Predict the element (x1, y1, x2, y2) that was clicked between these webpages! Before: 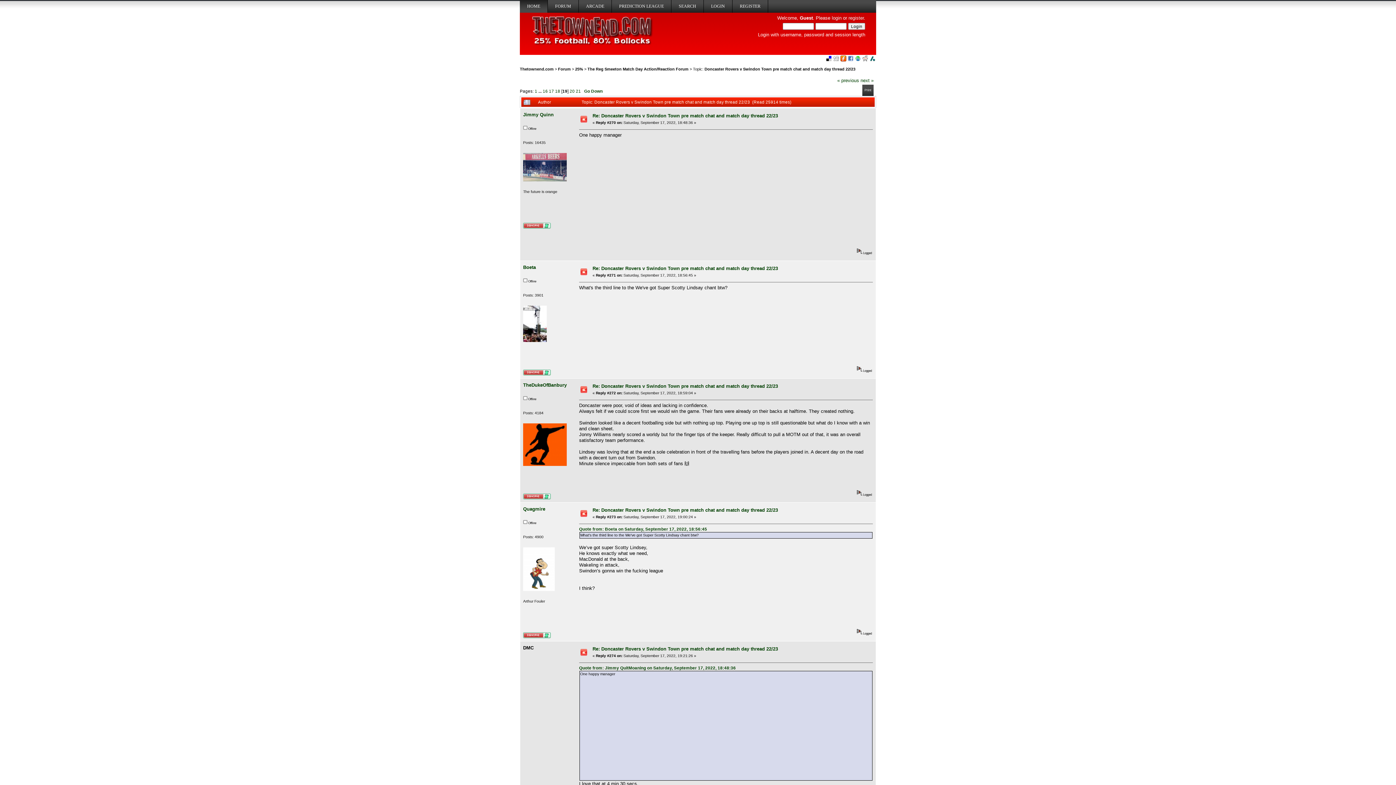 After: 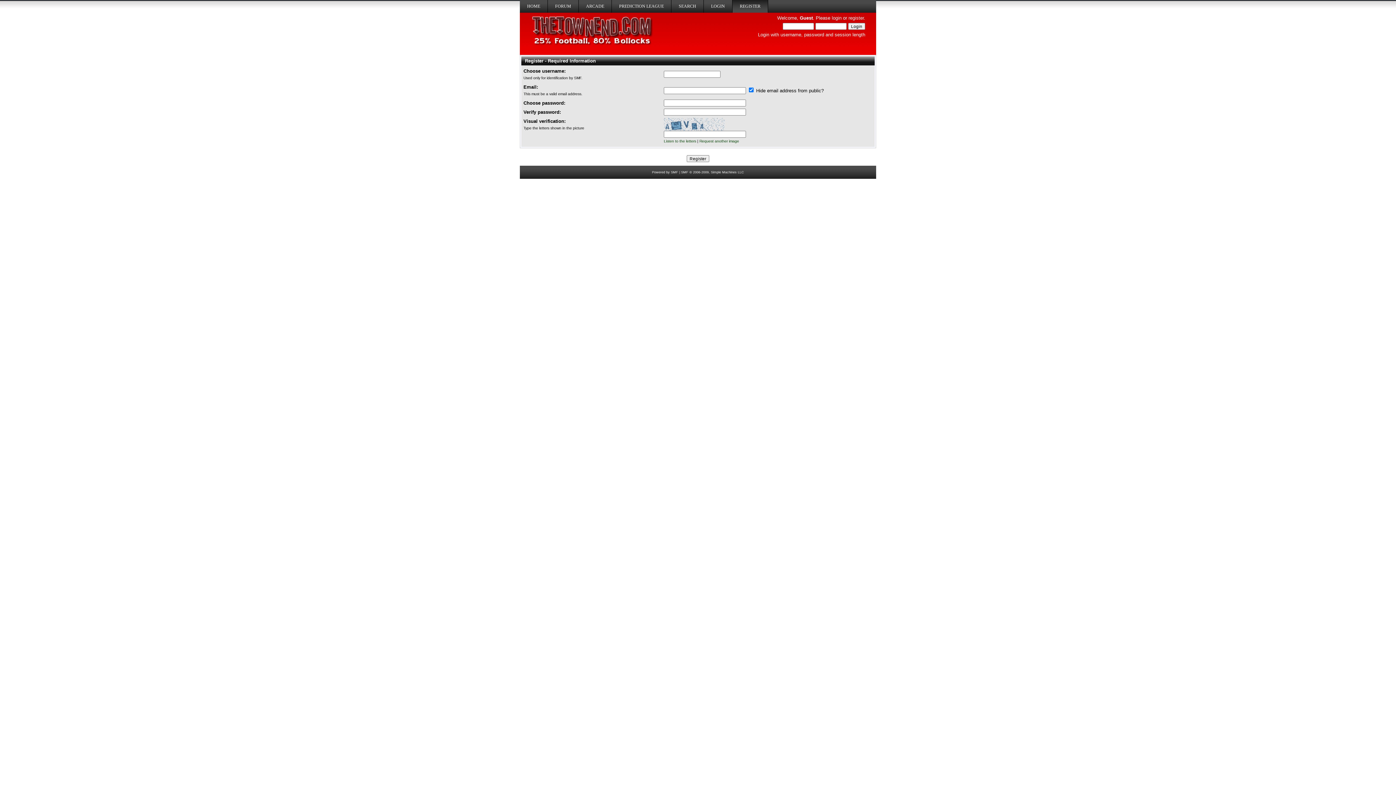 Action: label: REGISTER bbox: (732, 0, 768, 12)